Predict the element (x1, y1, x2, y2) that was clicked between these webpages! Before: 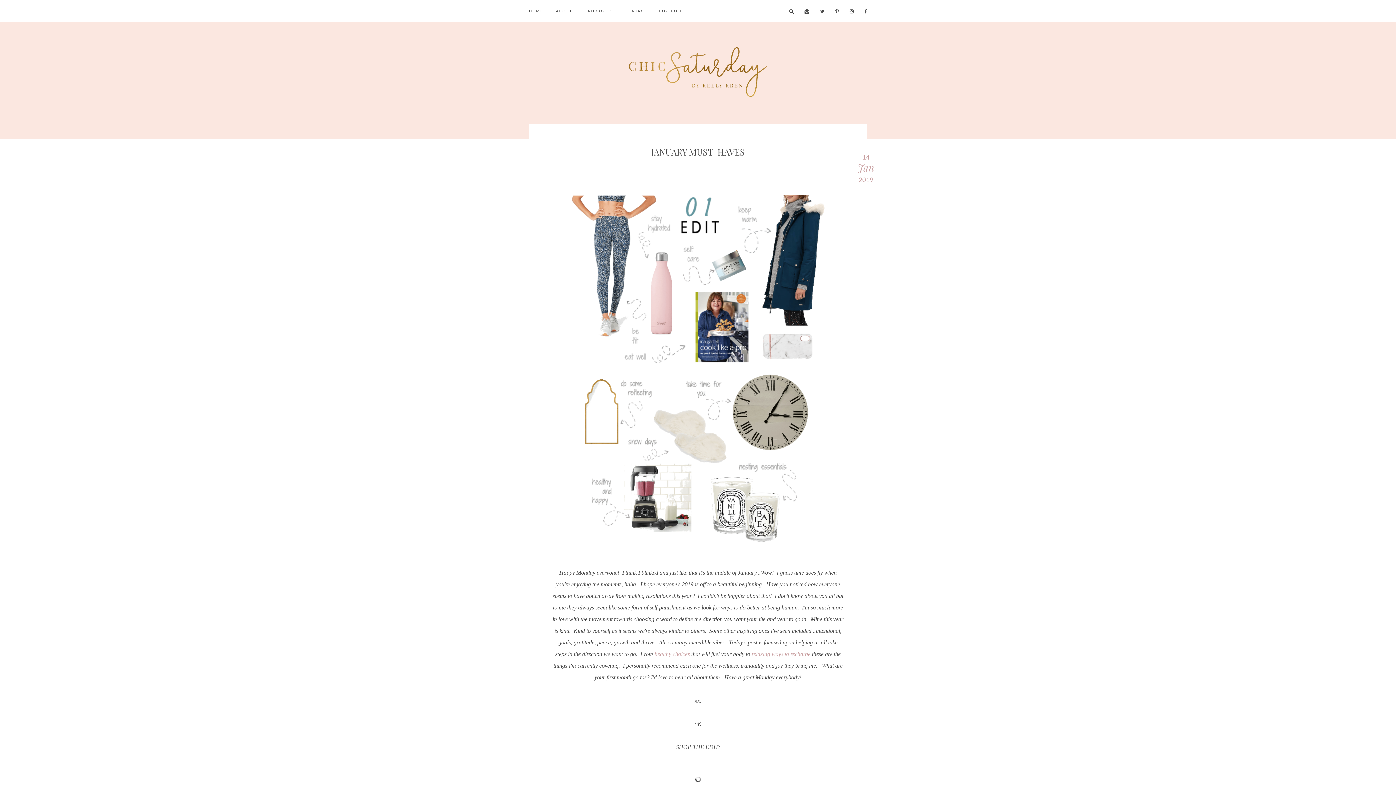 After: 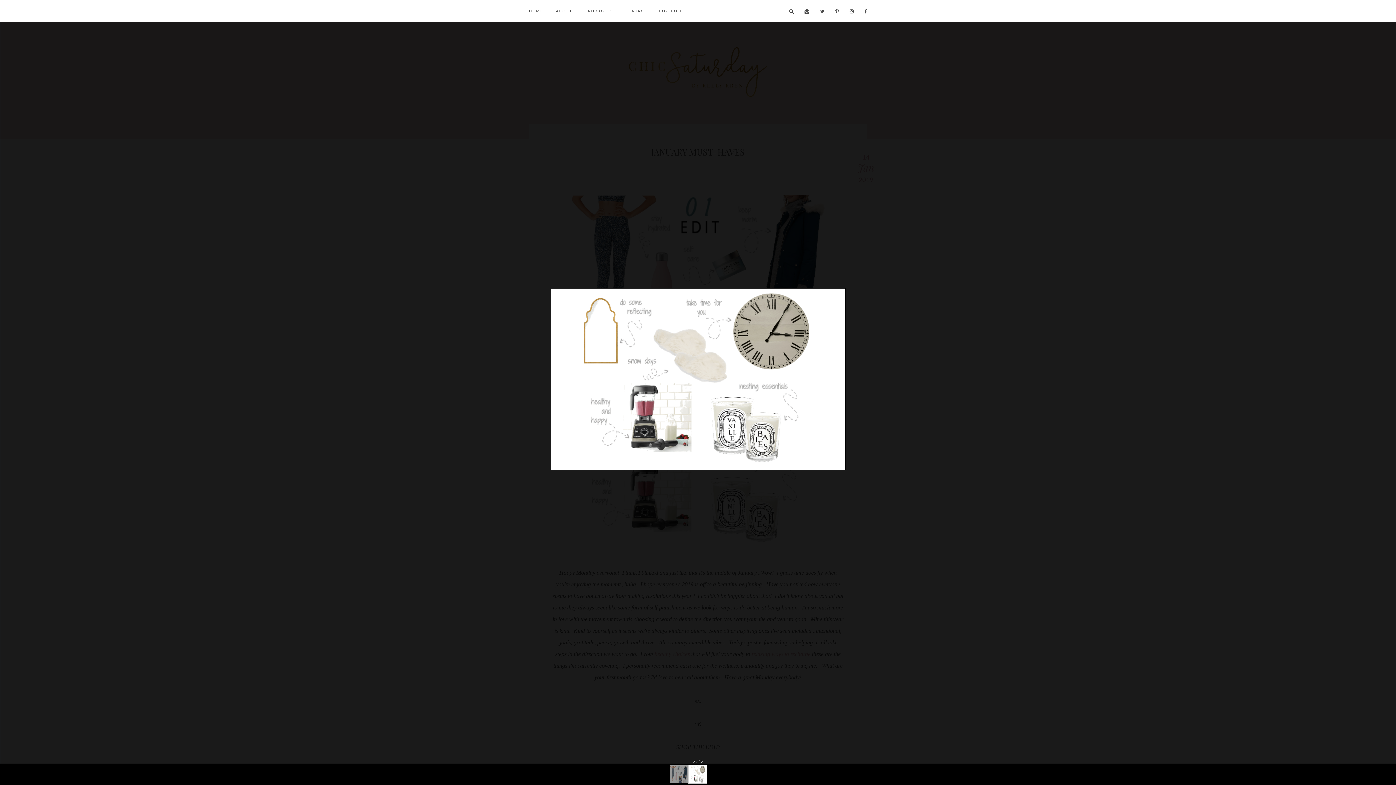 Action: bbox: (552, 545, 843, 553)